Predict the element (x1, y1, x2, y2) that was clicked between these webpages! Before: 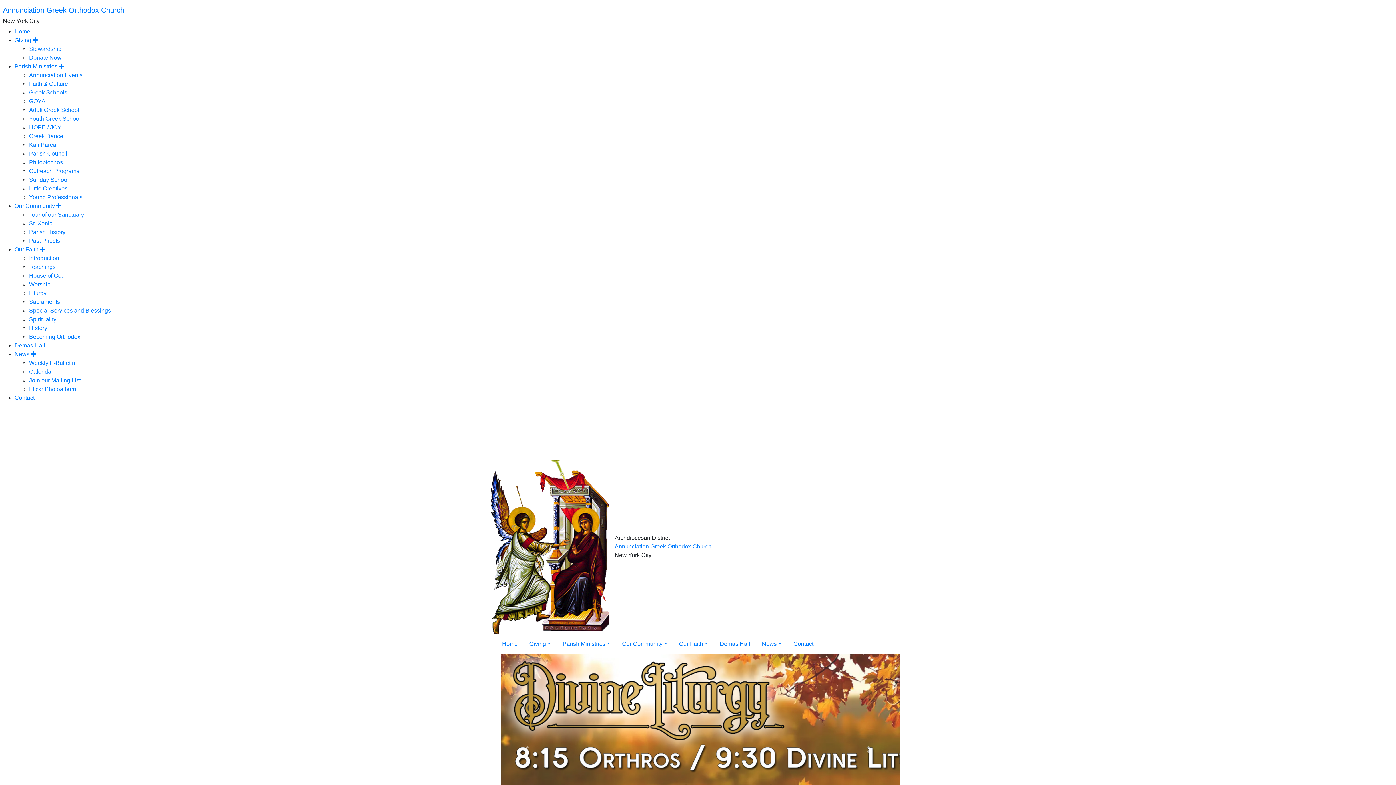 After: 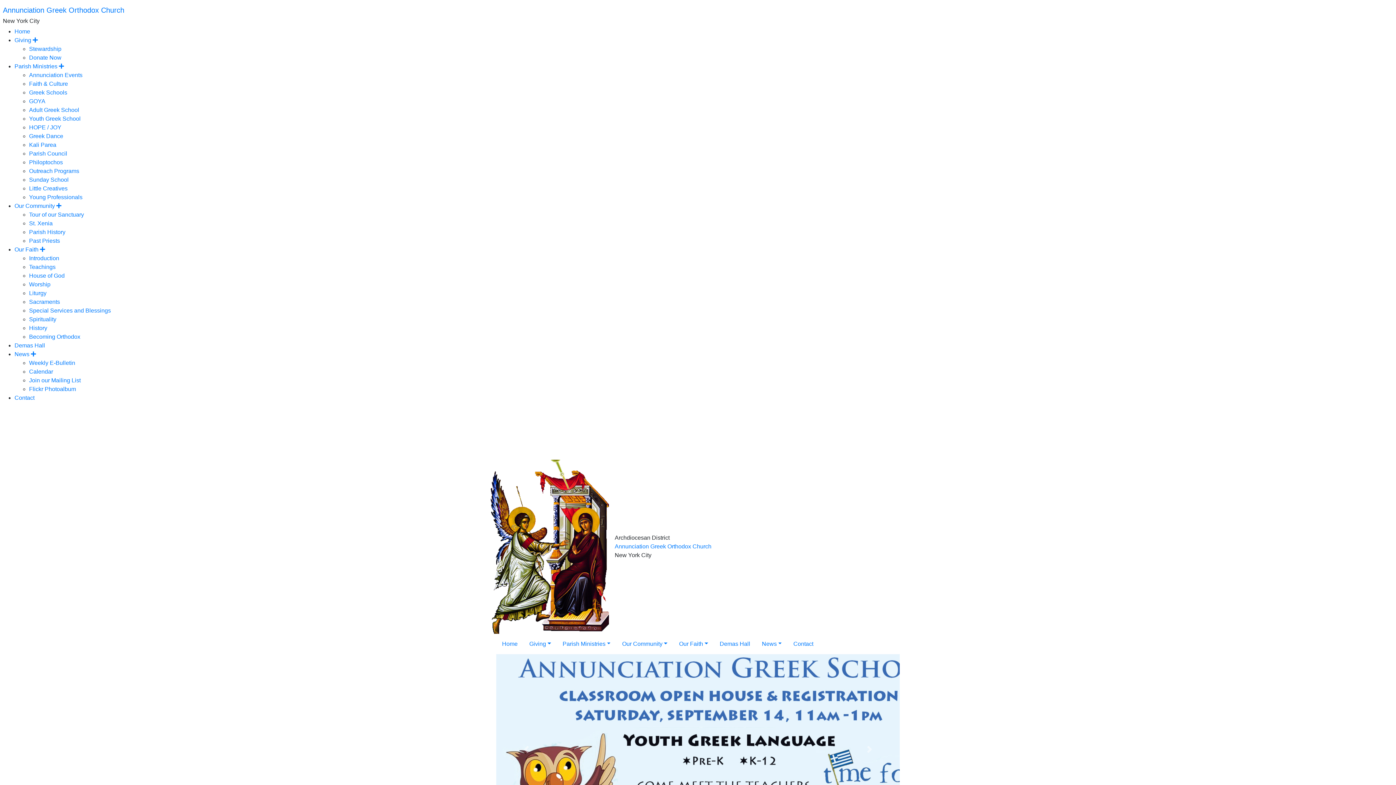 Action: bbox: (496, 634, 523, 654) label: Home